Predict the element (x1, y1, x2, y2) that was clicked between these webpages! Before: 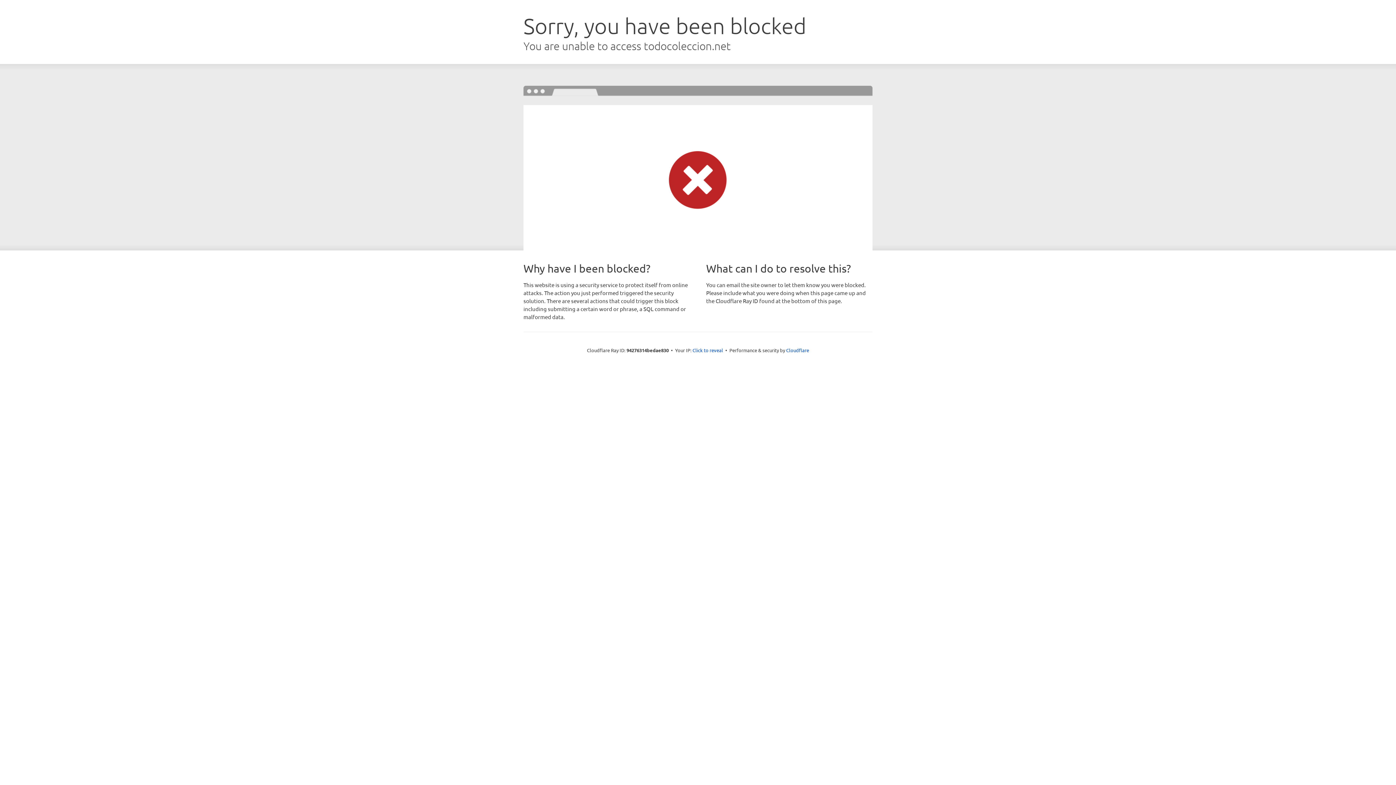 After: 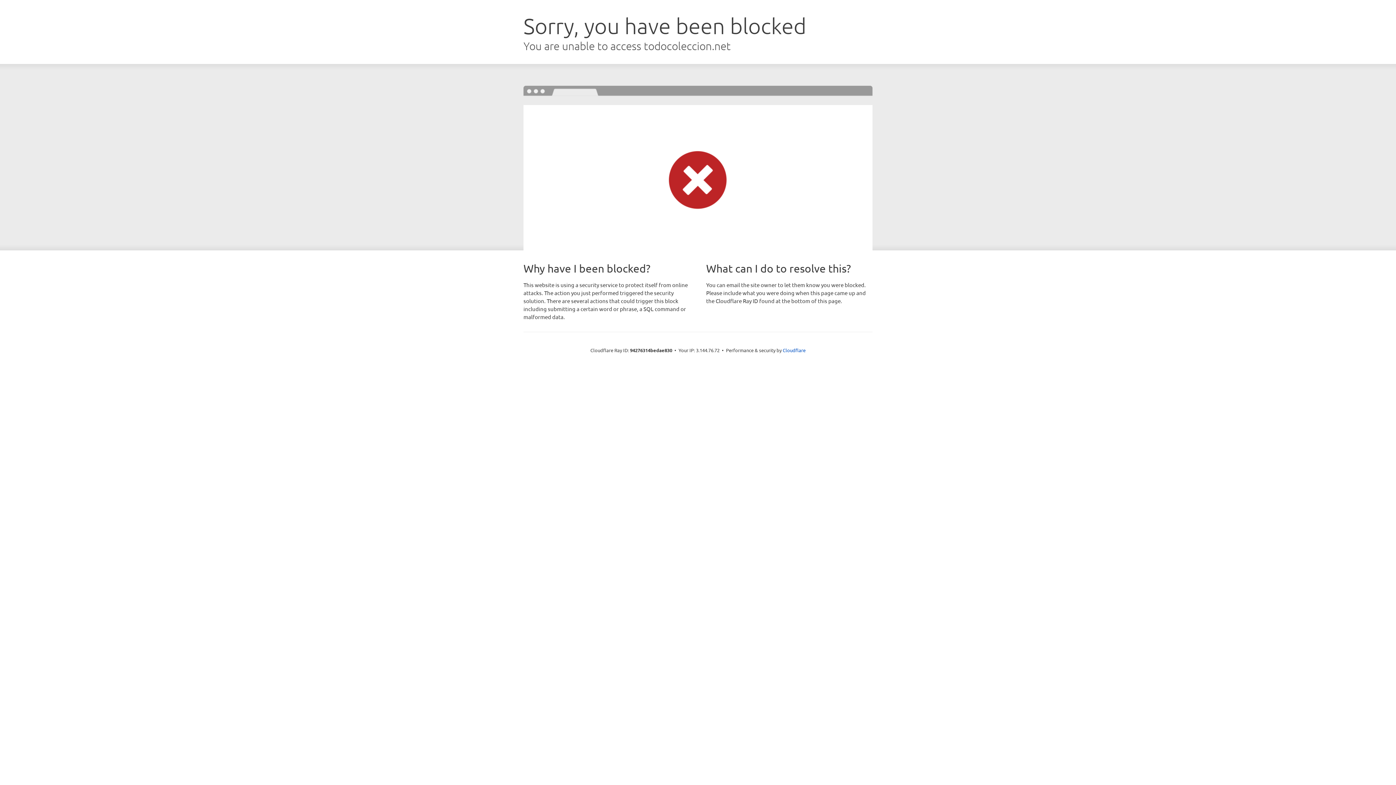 Action: bbox: (692, 346, 723, 353) label: Click to reveal